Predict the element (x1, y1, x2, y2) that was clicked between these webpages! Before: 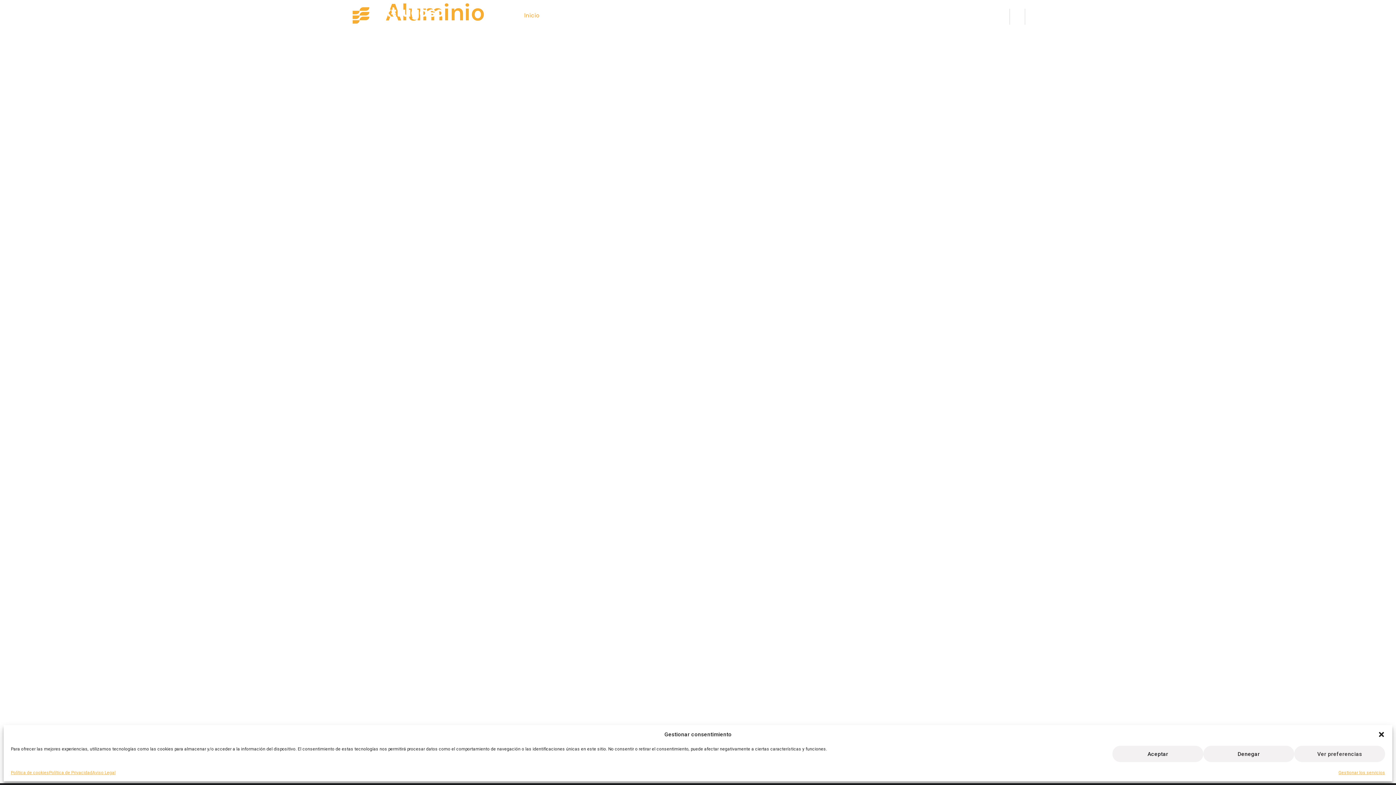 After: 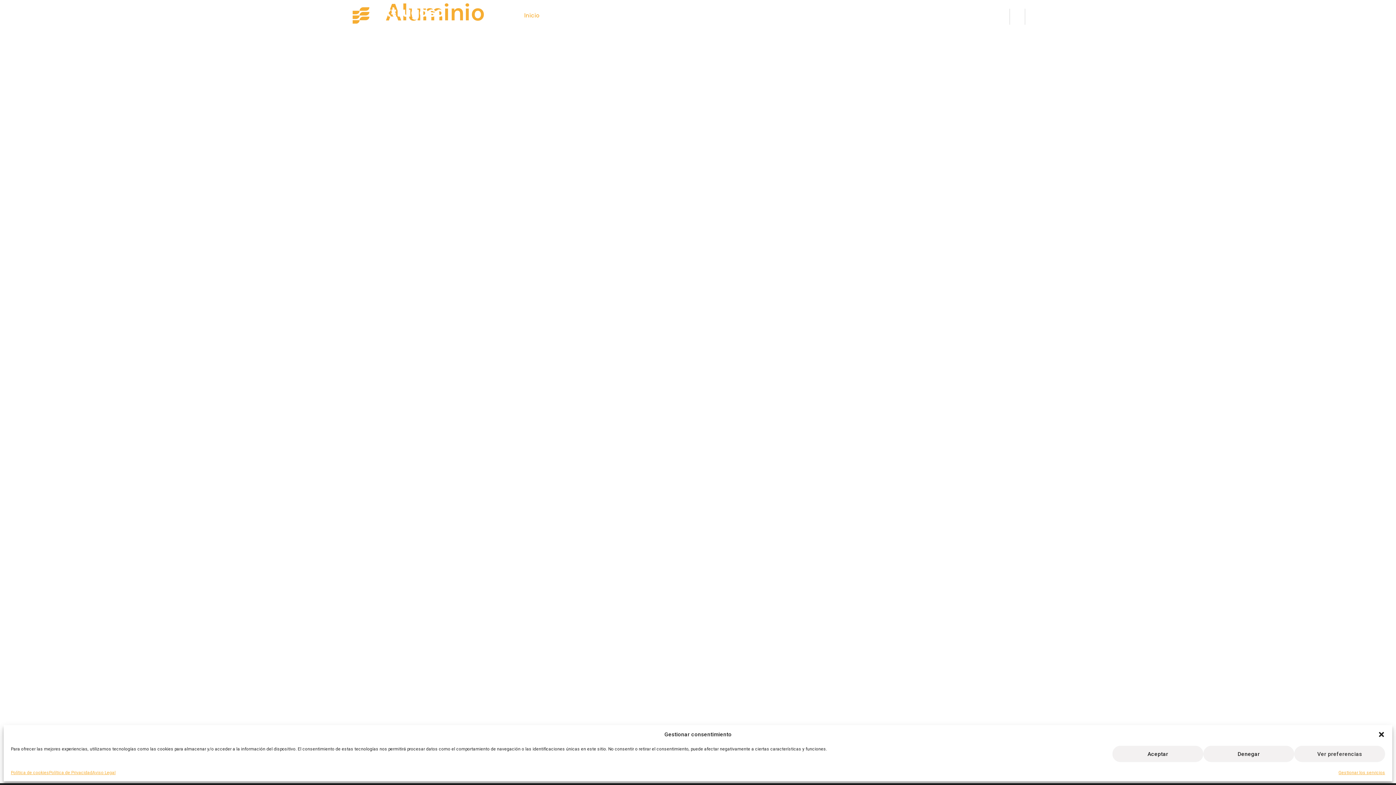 Action: bbox: (352, 7, 443, 23)